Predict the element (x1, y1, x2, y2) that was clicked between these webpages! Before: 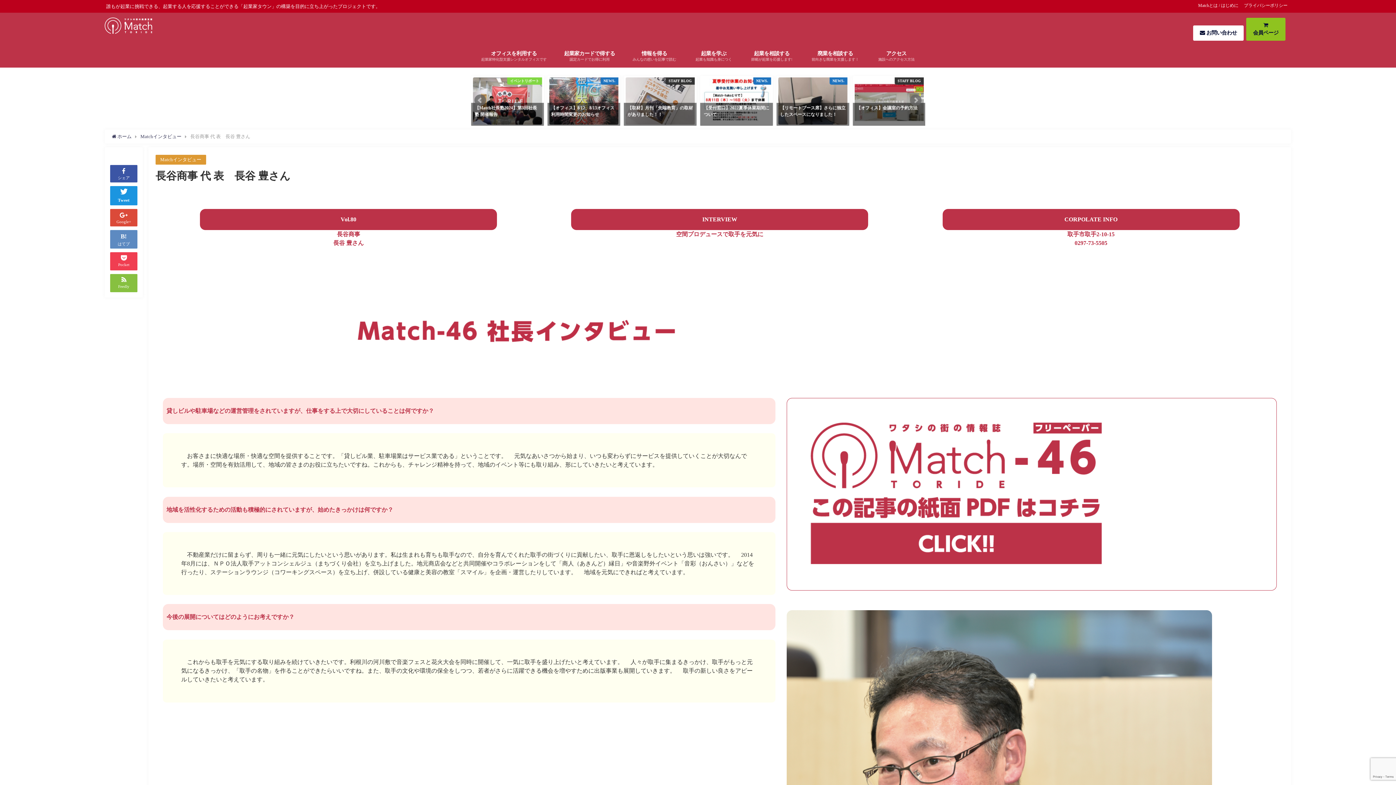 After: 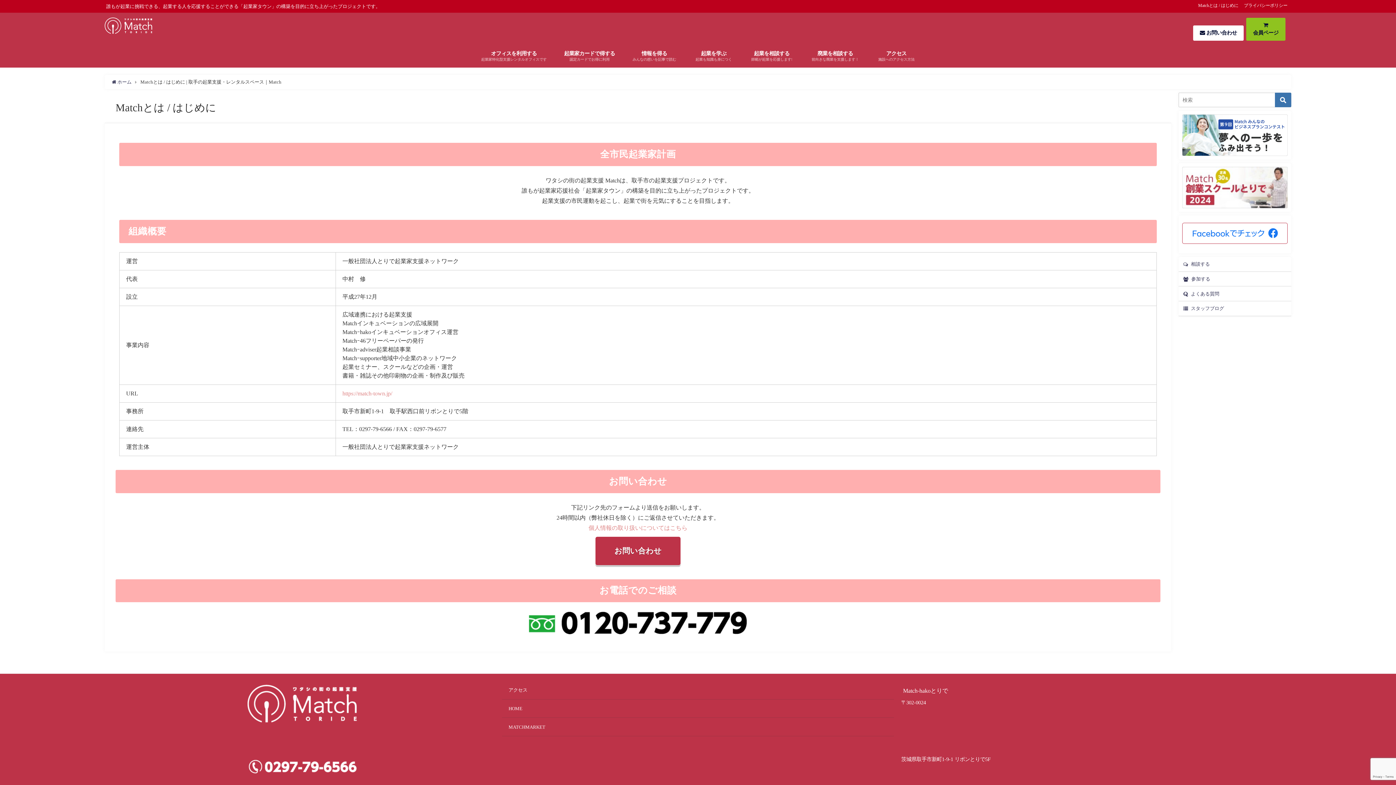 Action: label: Matchとは / はじめに bbox: (1197, 1, 1239, 9)